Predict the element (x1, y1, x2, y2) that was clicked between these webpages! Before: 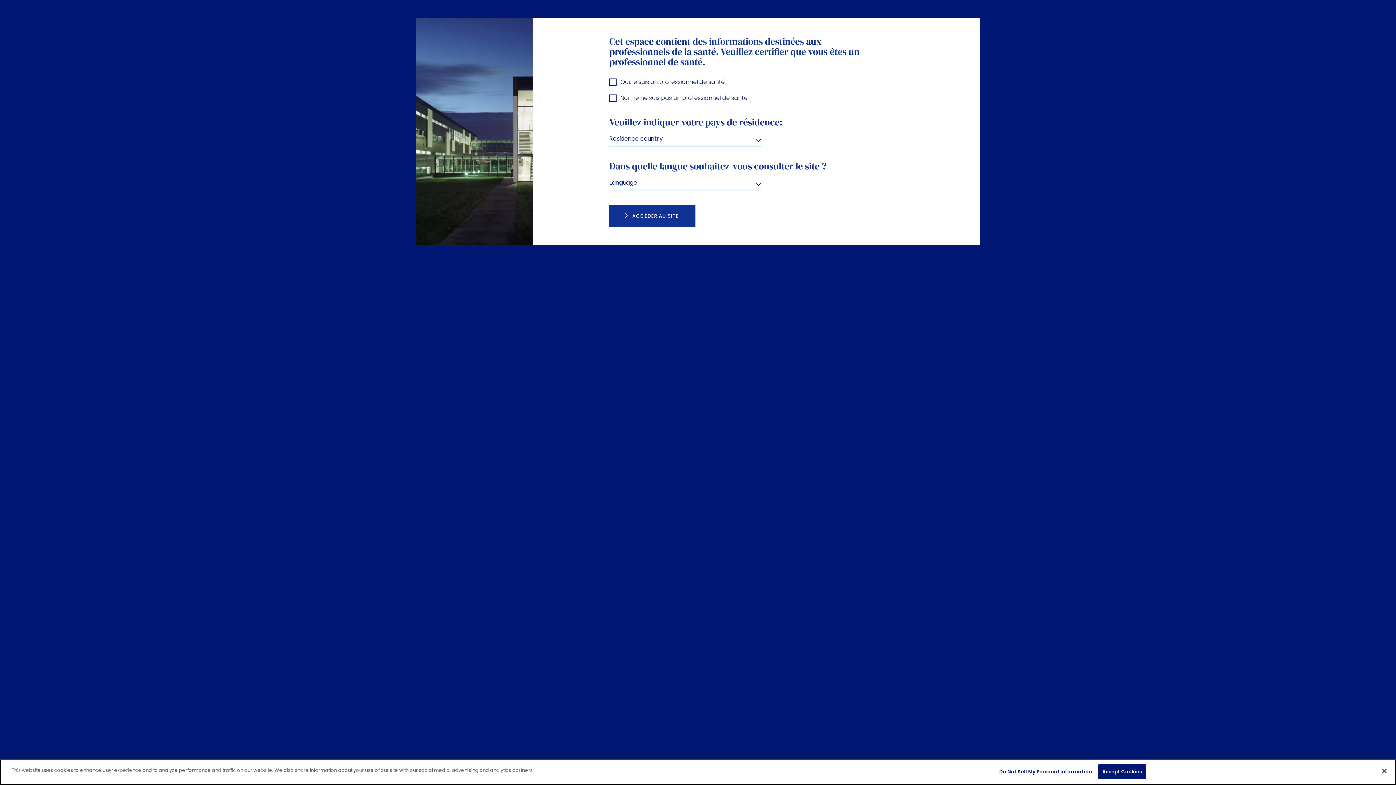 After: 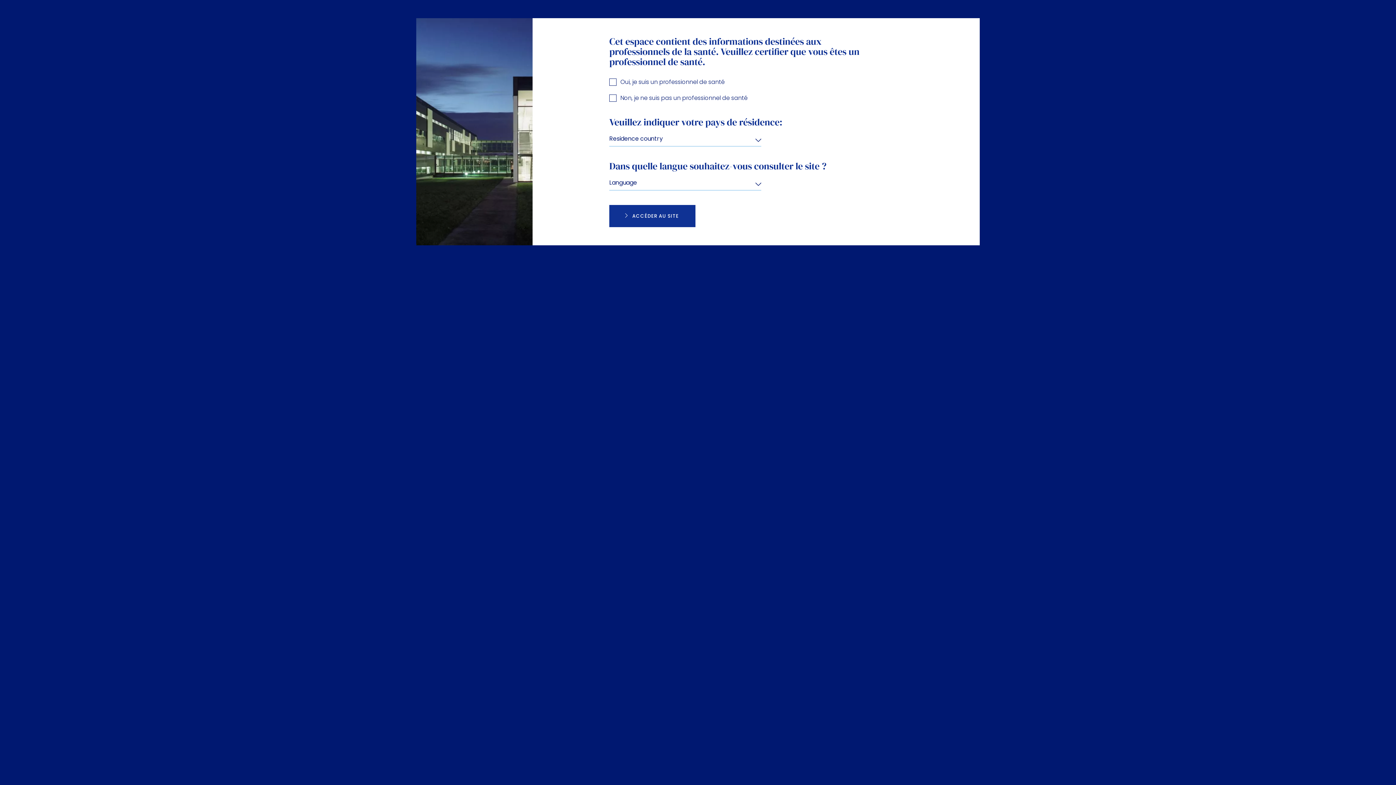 Action: bbox: (1098, 764, 1146, 779) label: Accept Cookies